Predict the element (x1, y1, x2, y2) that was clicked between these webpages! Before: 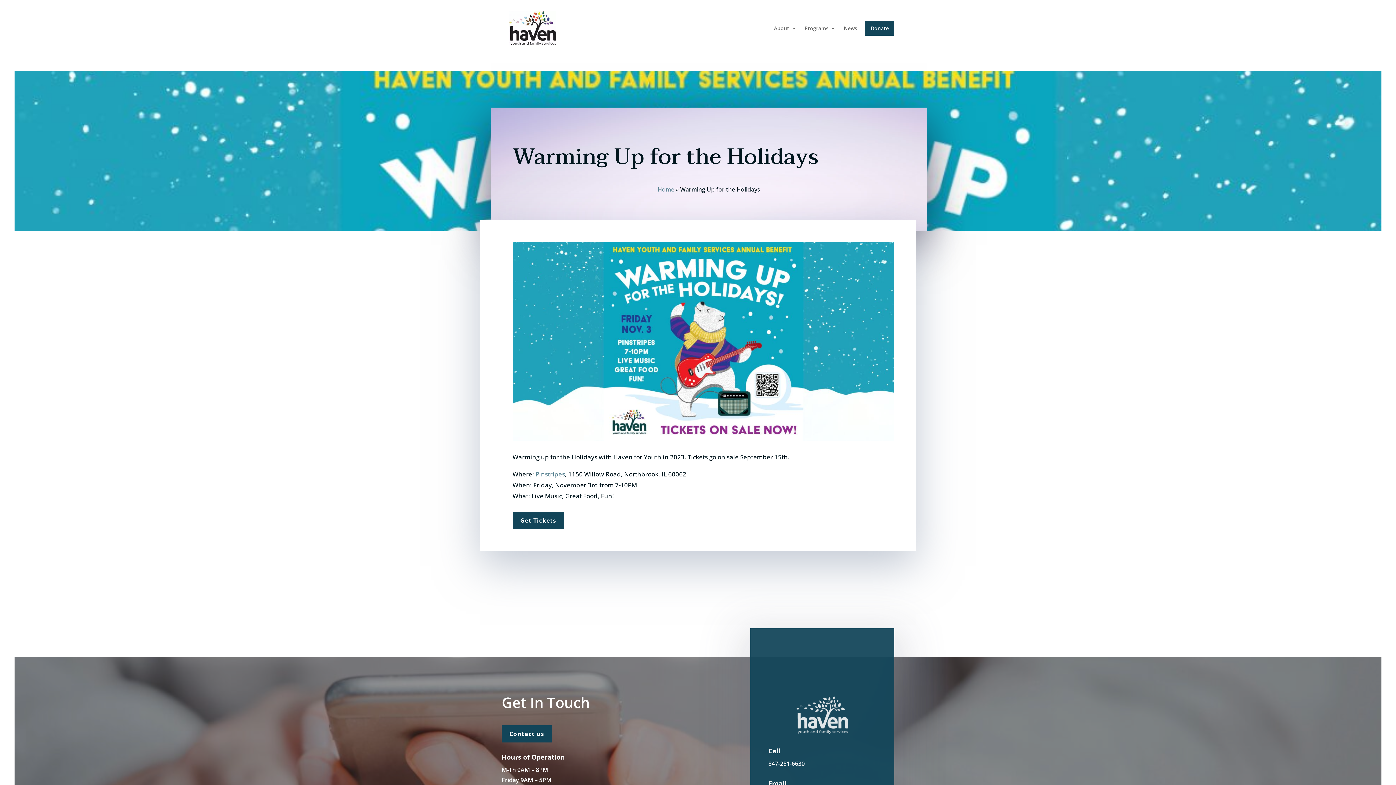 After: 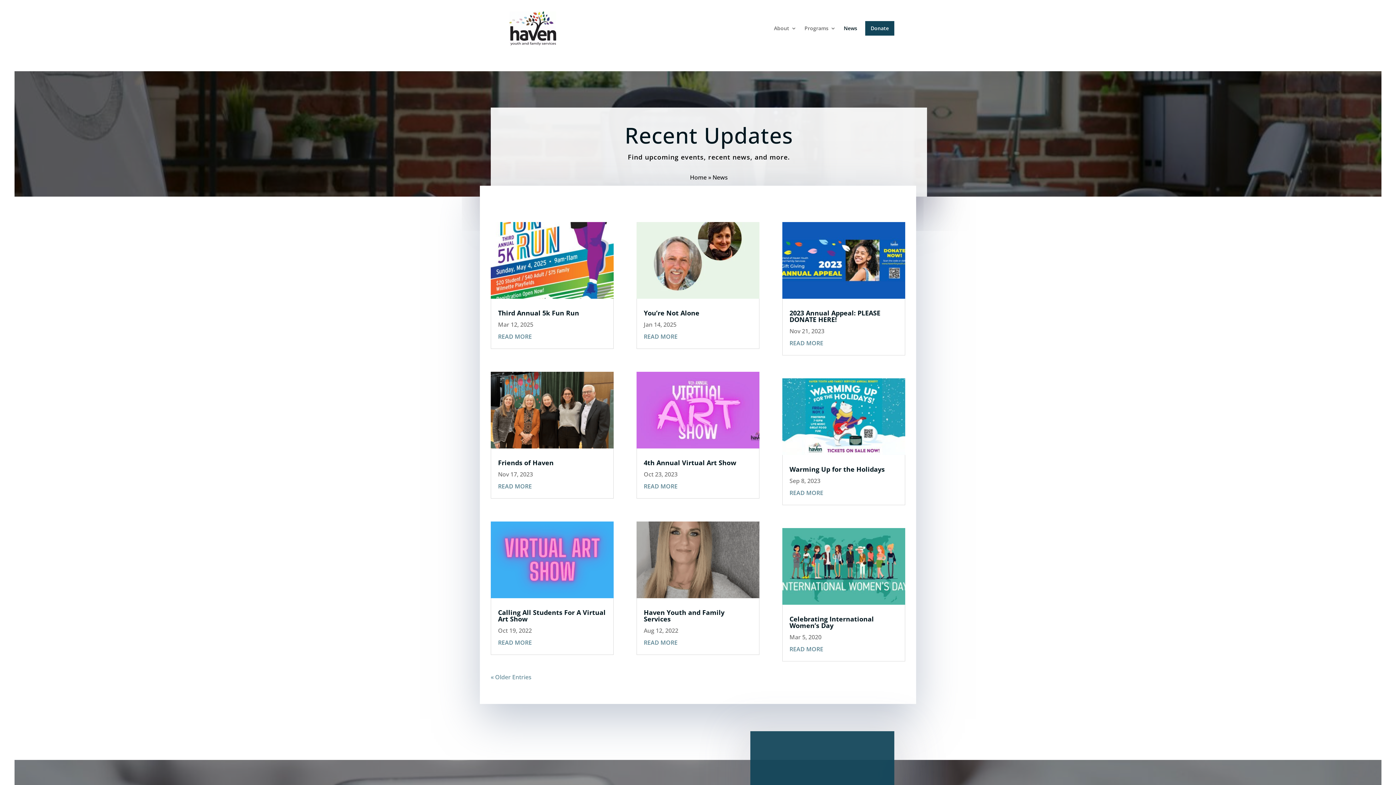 Action: label: News bbox: (844, 9, 857, 46)